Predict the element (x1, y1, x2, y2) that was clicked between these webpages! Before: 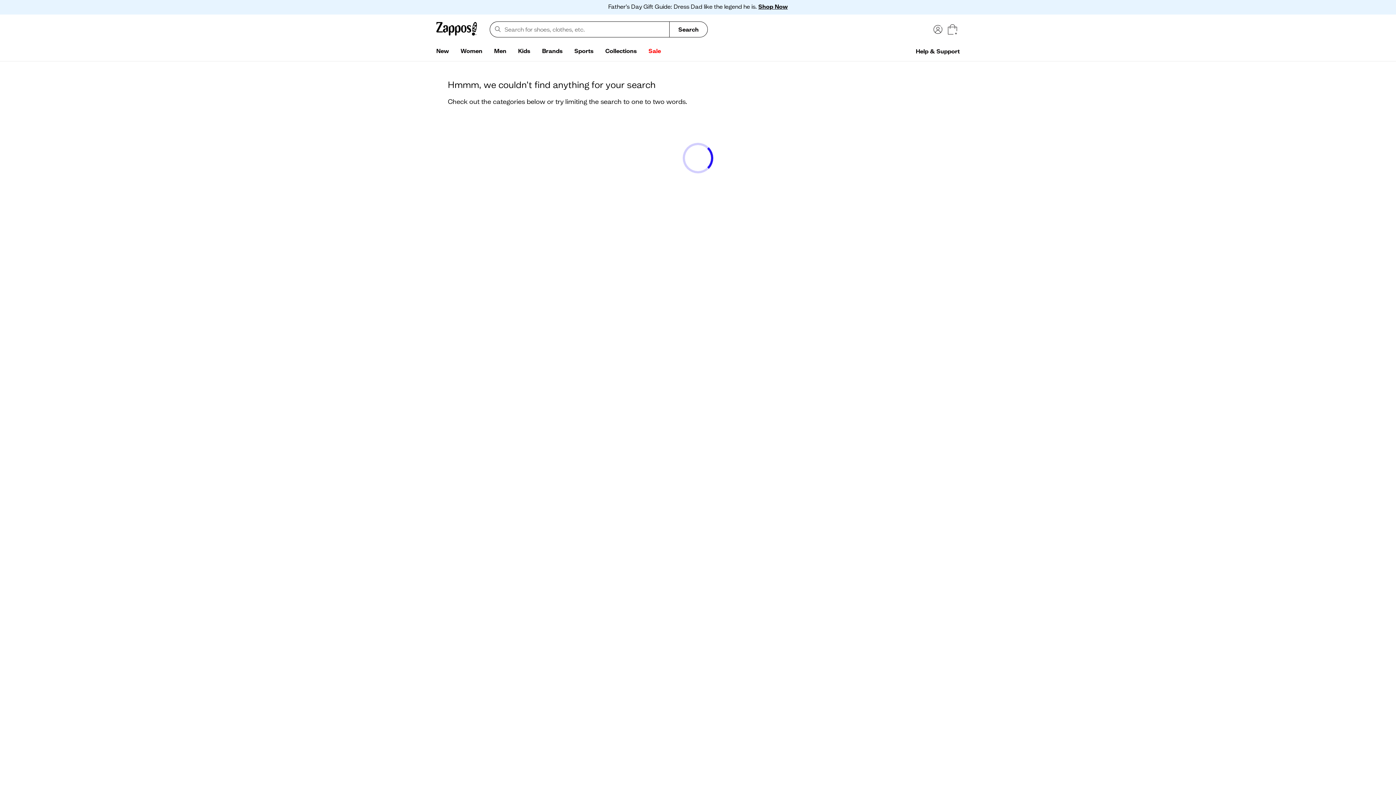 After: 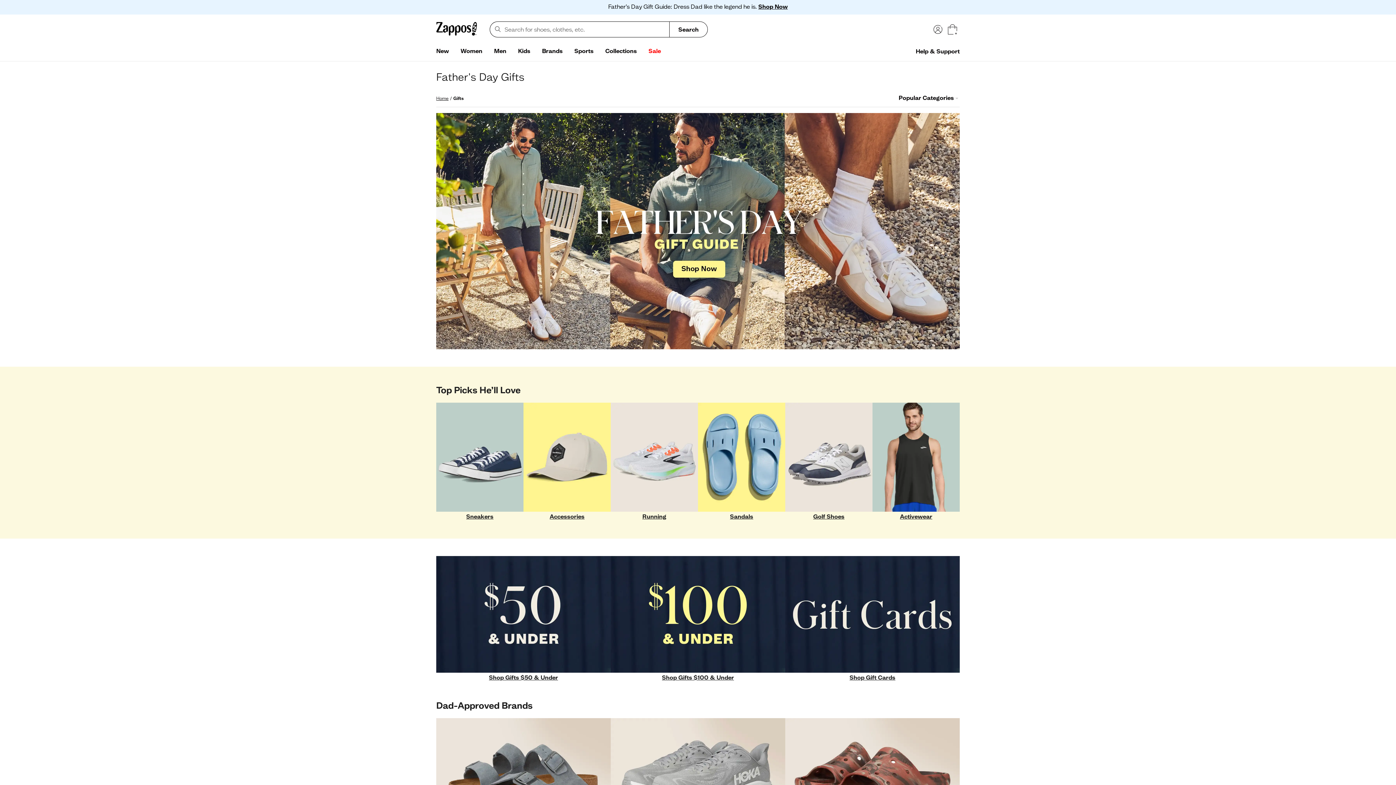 Action: bbox: (758, 2, 788, 10) label: Shop Now